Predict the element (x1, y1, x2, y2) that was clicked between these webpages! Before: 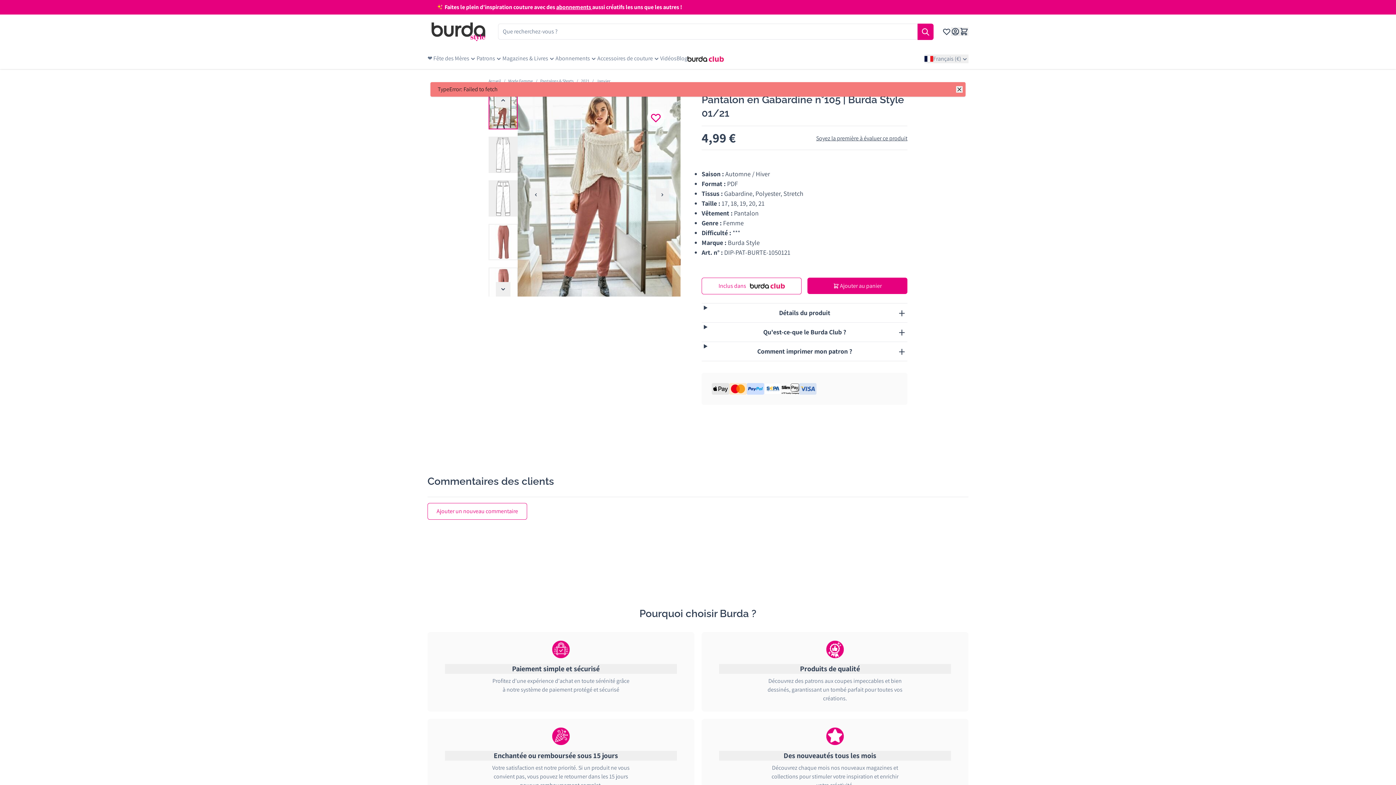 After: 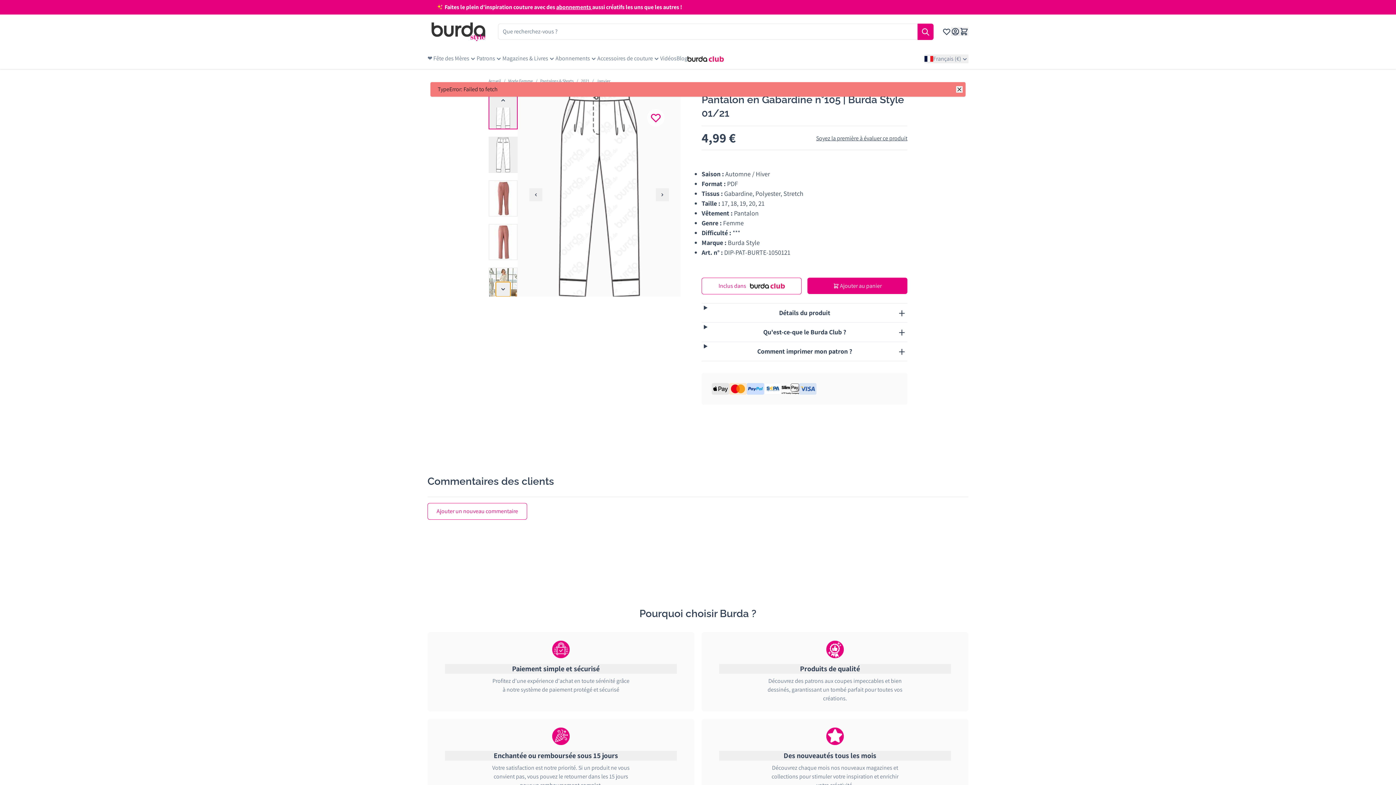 Action: bbox: (496, 282, 510, 296) label: Next slide